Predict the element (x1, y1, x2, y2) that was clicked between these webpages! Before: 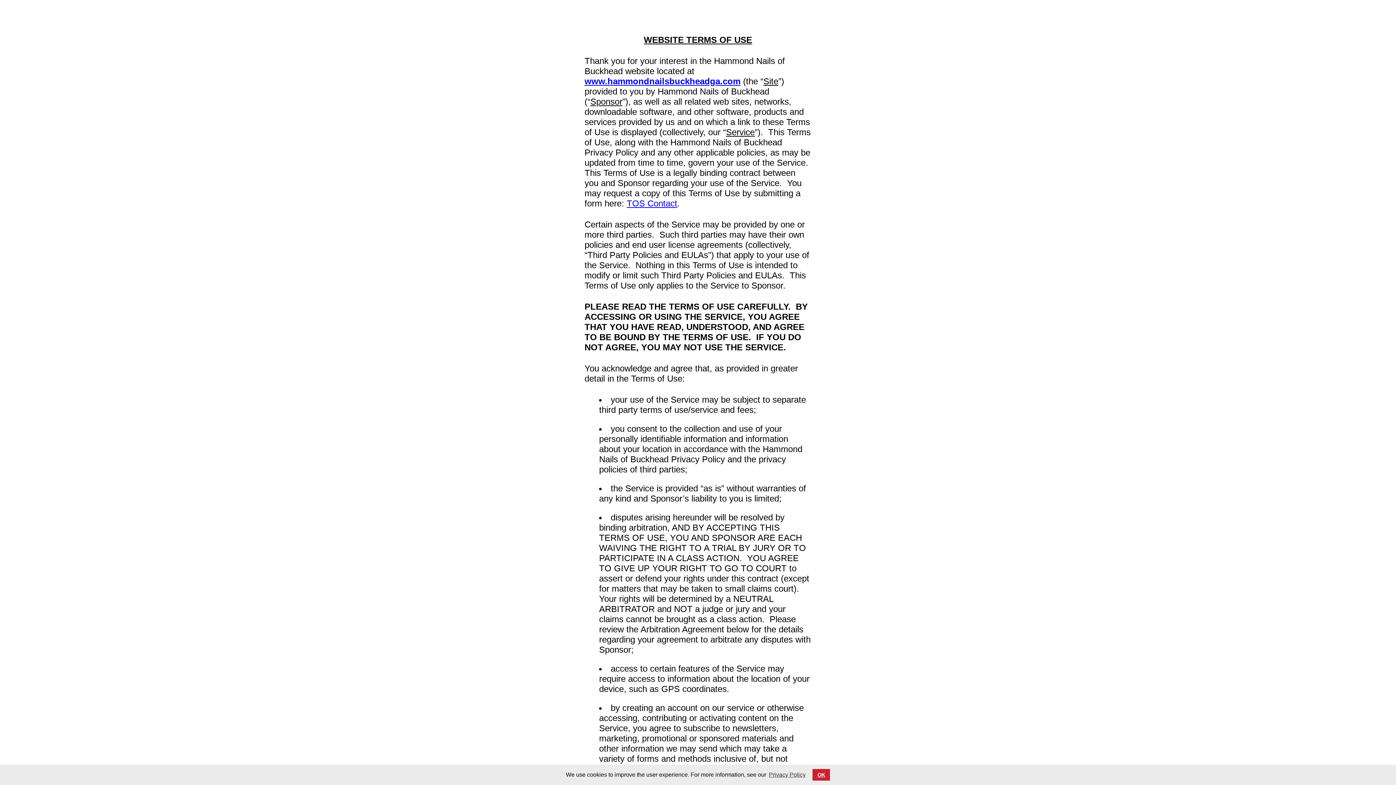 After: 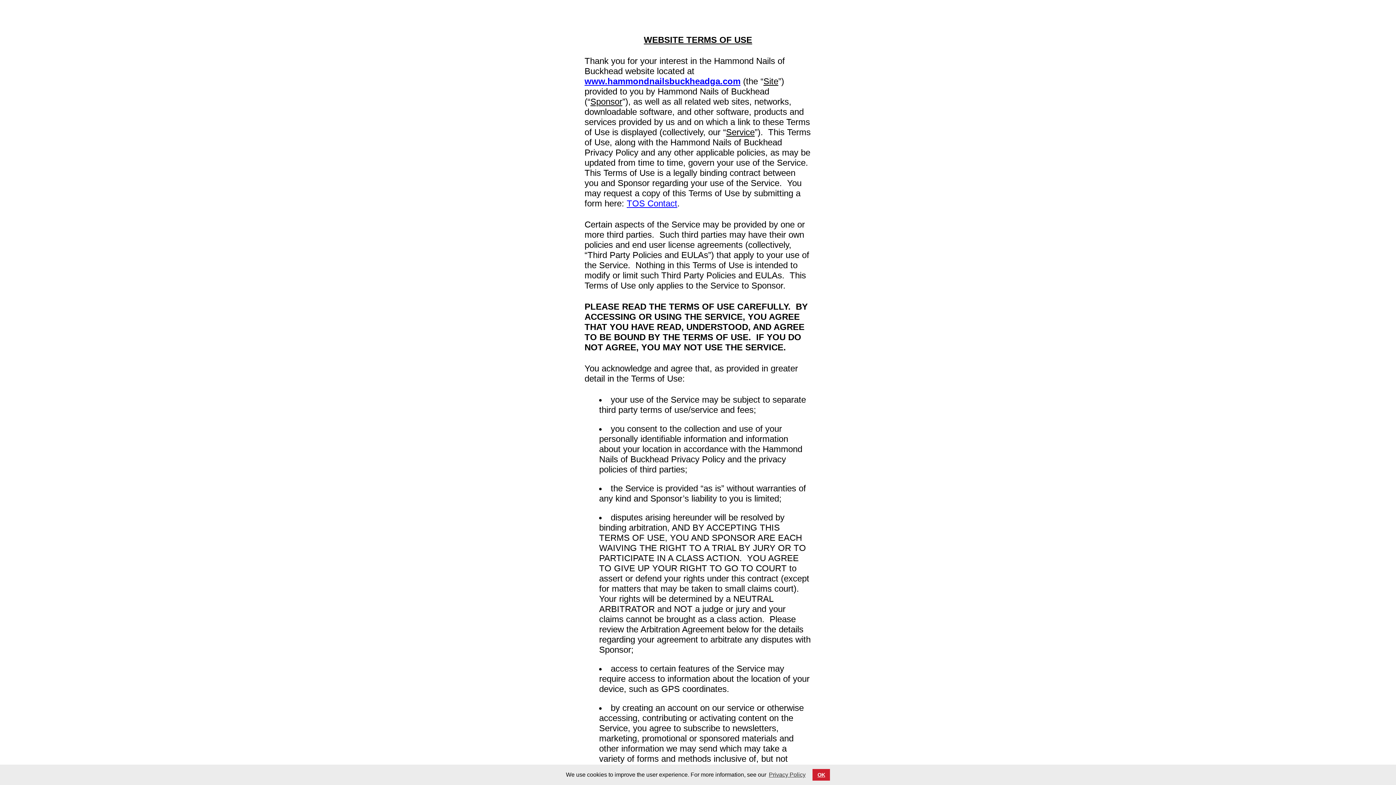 Action: bbox: (626, 198, 677, 208) label: TOS Contact